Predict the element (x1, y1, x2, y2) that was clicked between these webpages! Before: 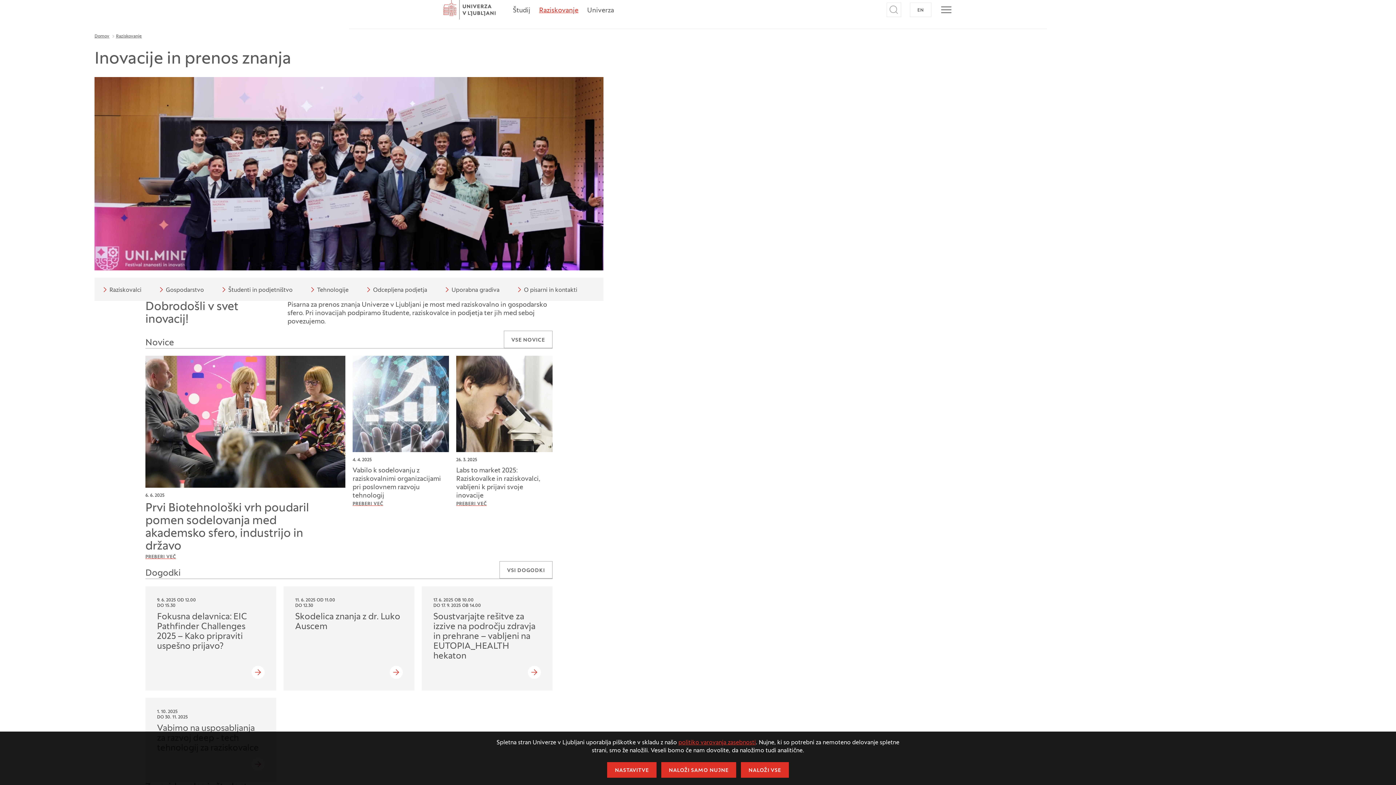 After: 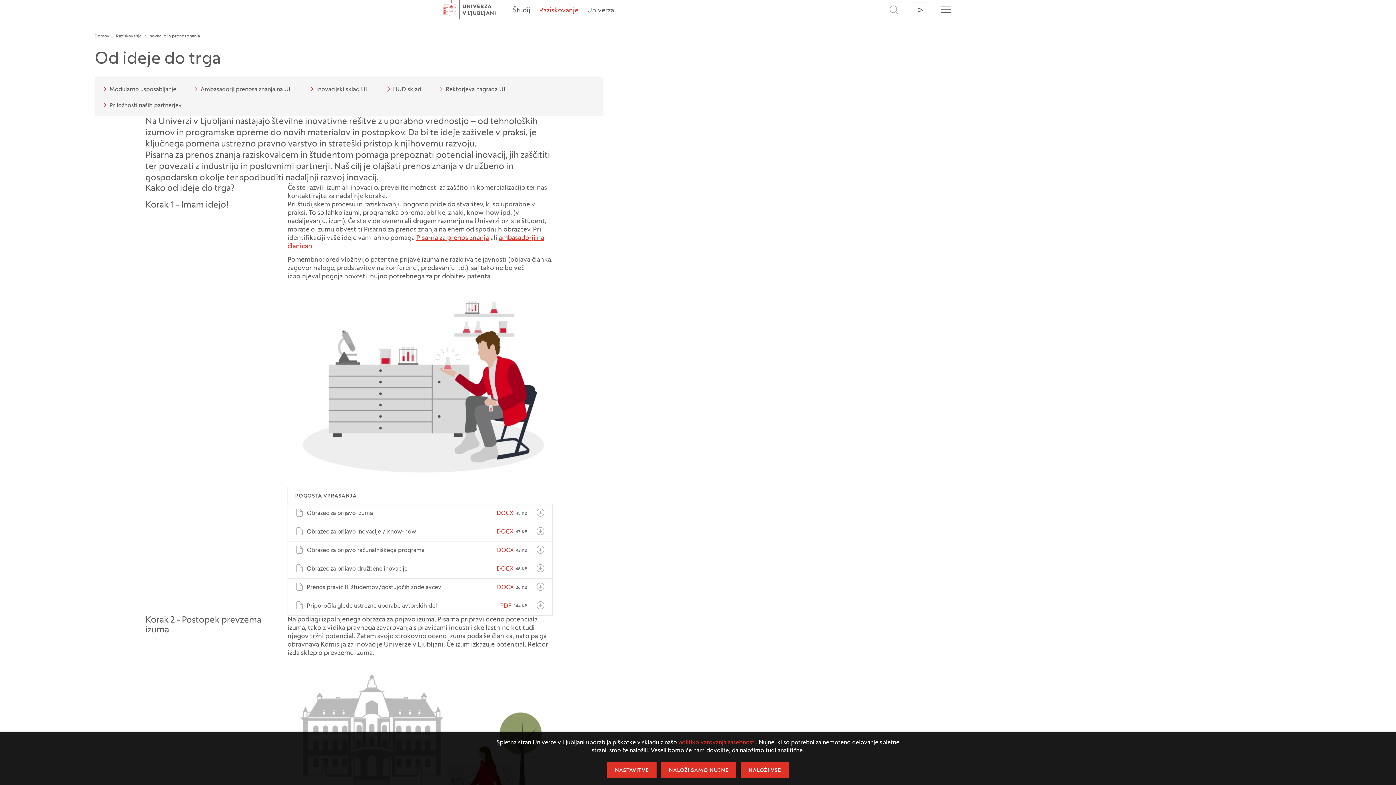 Action: bbox: (100, 285, 142, 296) label: Raziskovalci